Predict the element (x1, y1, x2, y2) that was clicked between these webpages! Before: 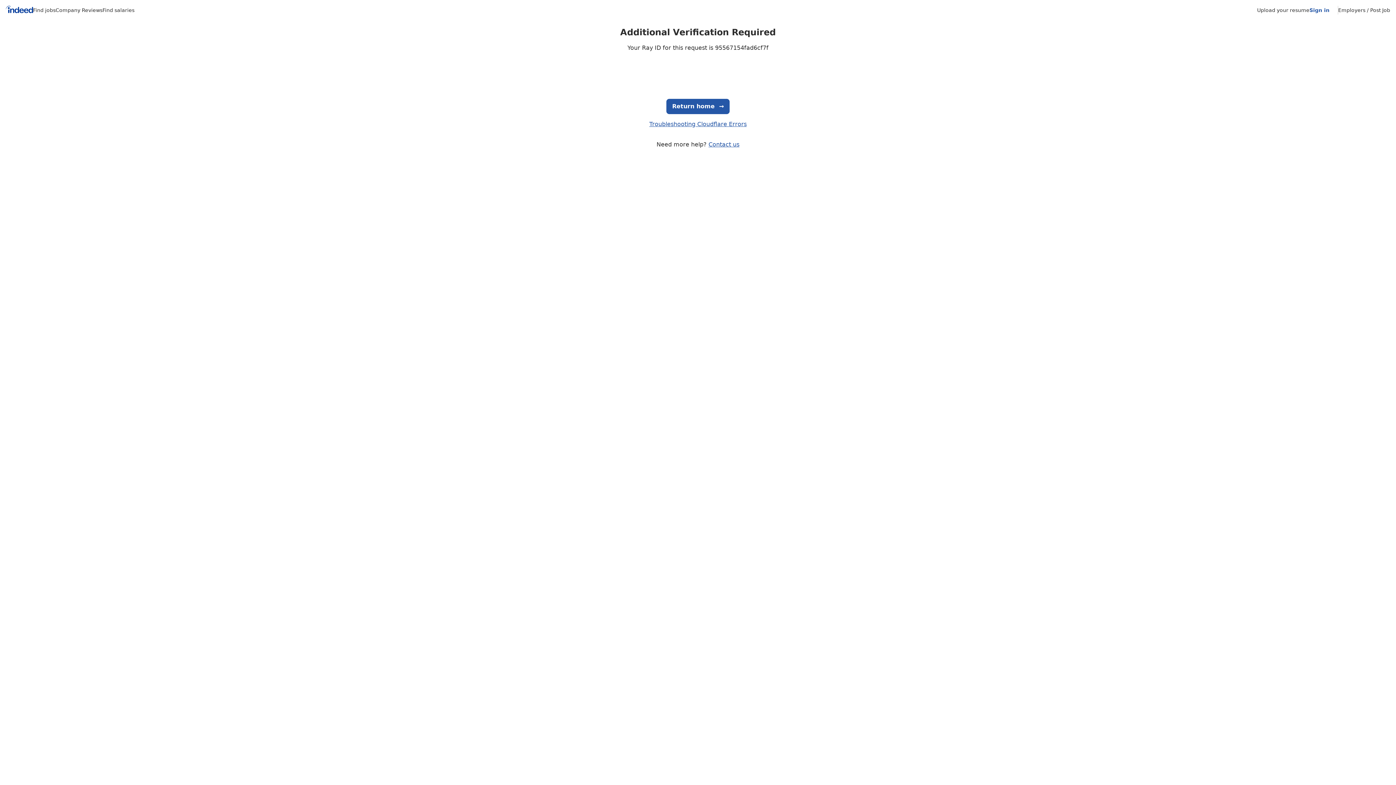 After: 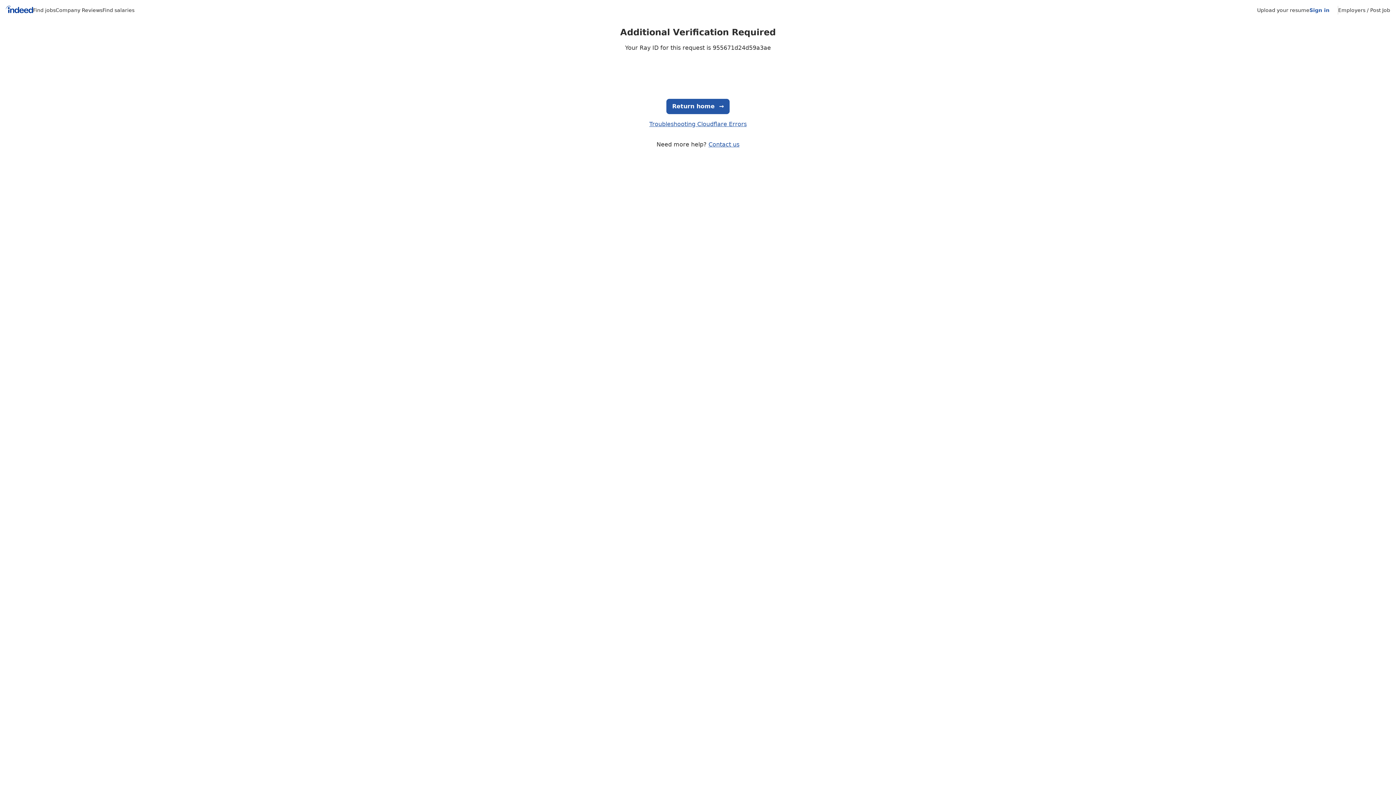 Action: bbox: (55, 7, 102, 13) label: Company Reviews